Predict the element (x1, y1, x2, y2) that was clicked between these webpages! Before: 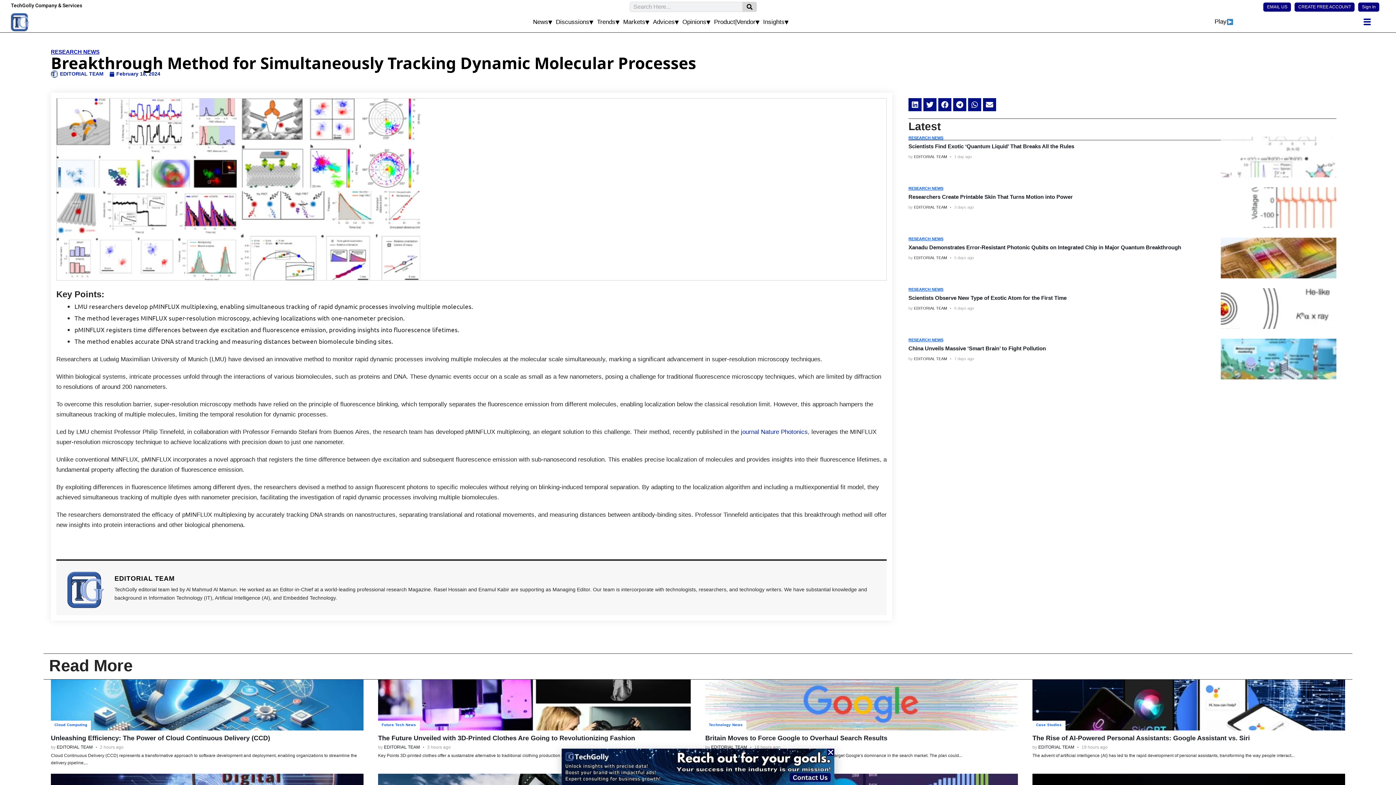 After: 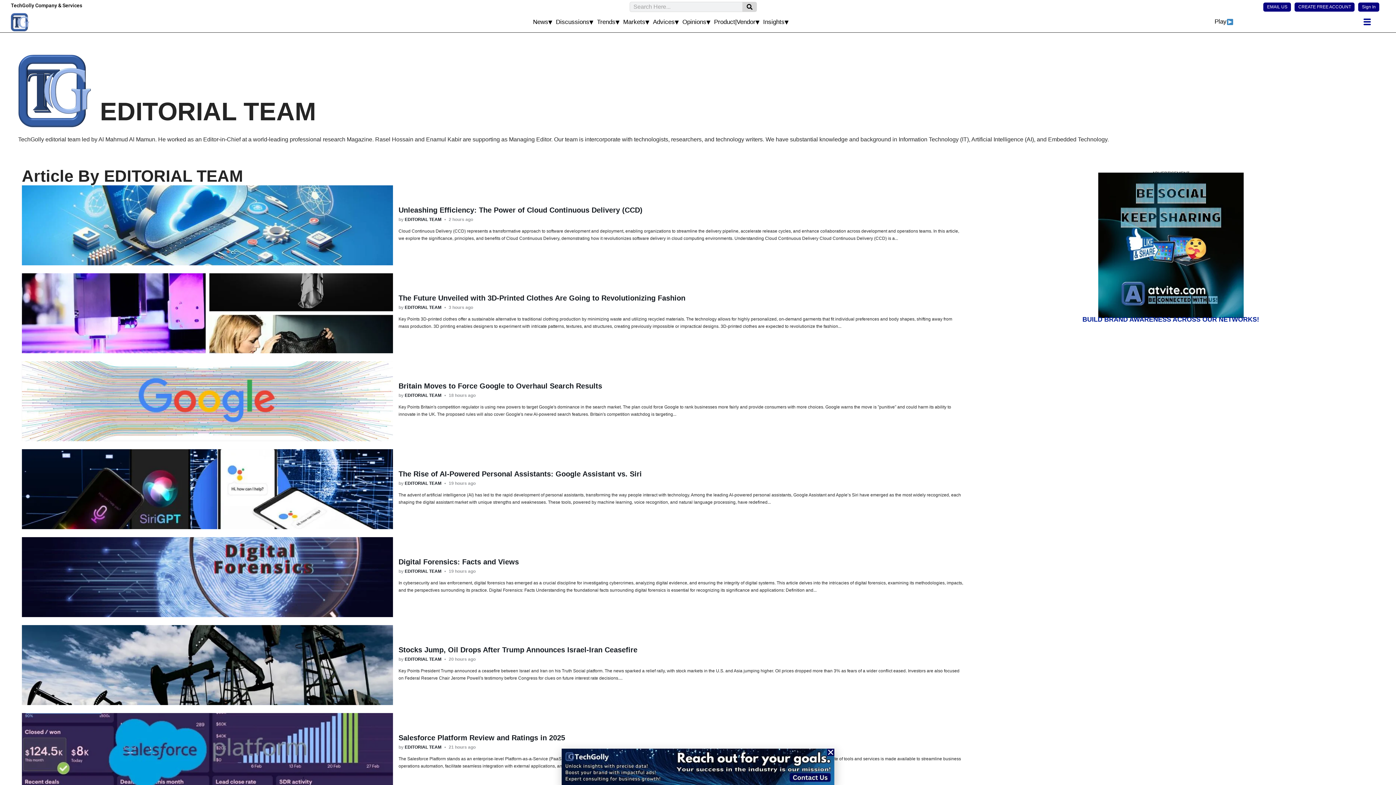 Action: bbox: (114, 573, 876, 583) label: EDITORIAL TEAM